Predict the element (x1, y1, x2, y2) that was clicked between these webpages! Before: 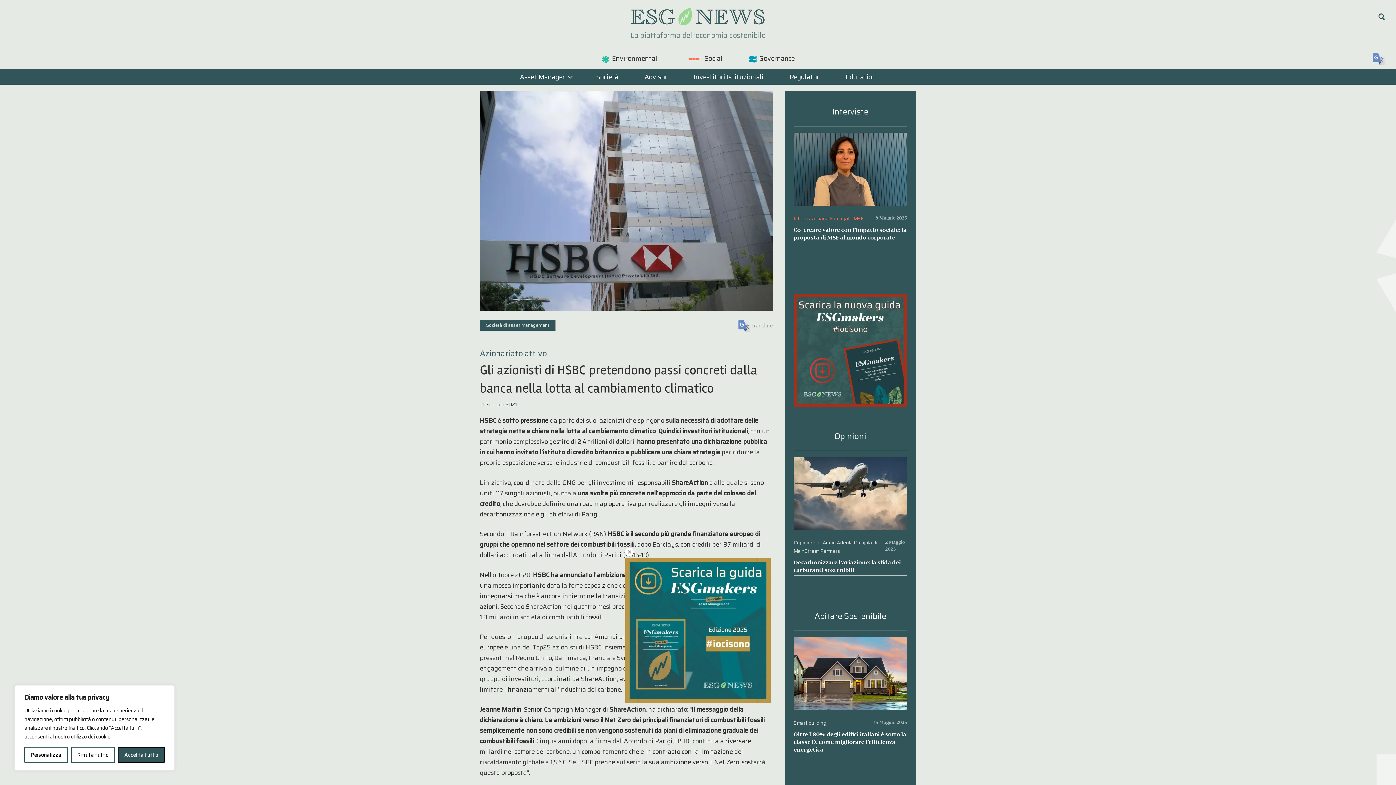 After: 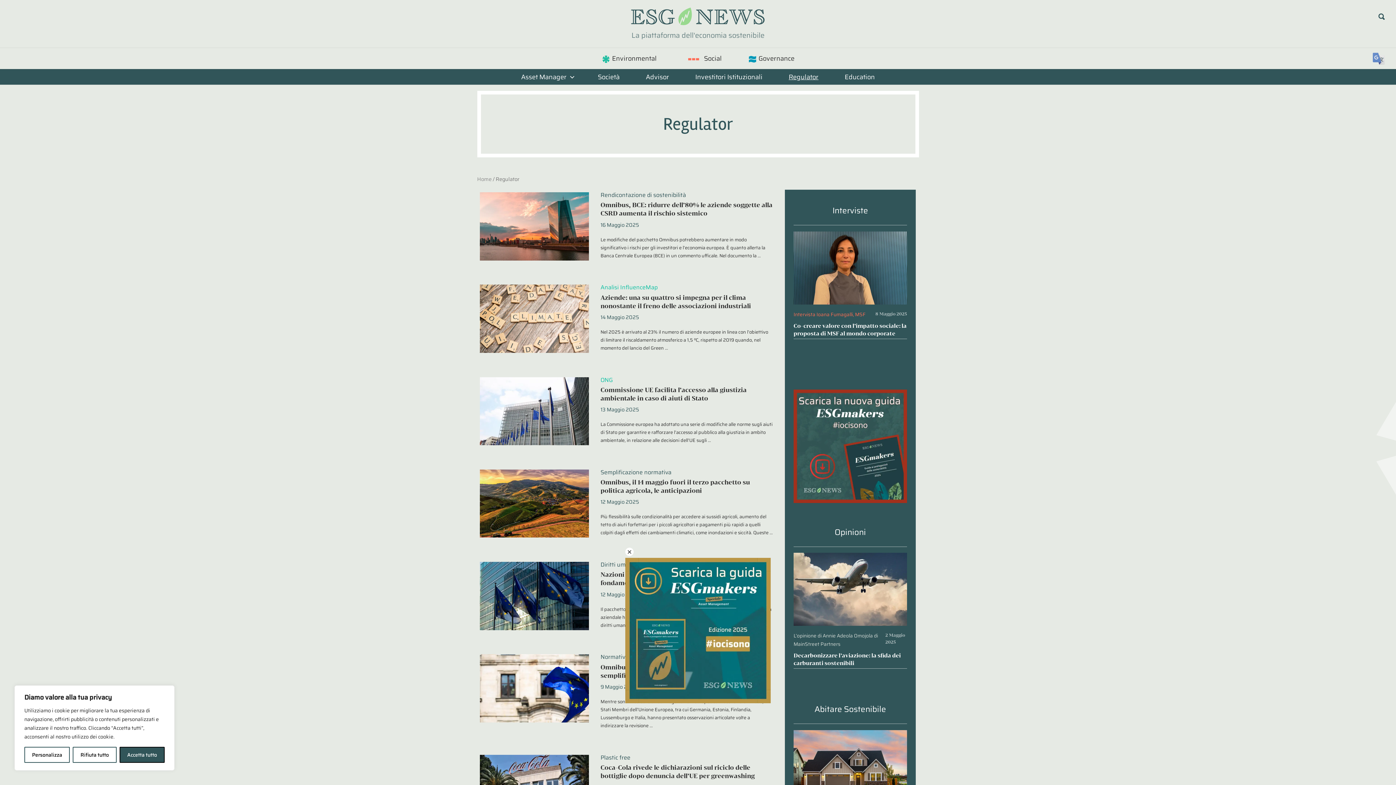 Action: label: Regulator bbox: (776, 69, 832, 84)